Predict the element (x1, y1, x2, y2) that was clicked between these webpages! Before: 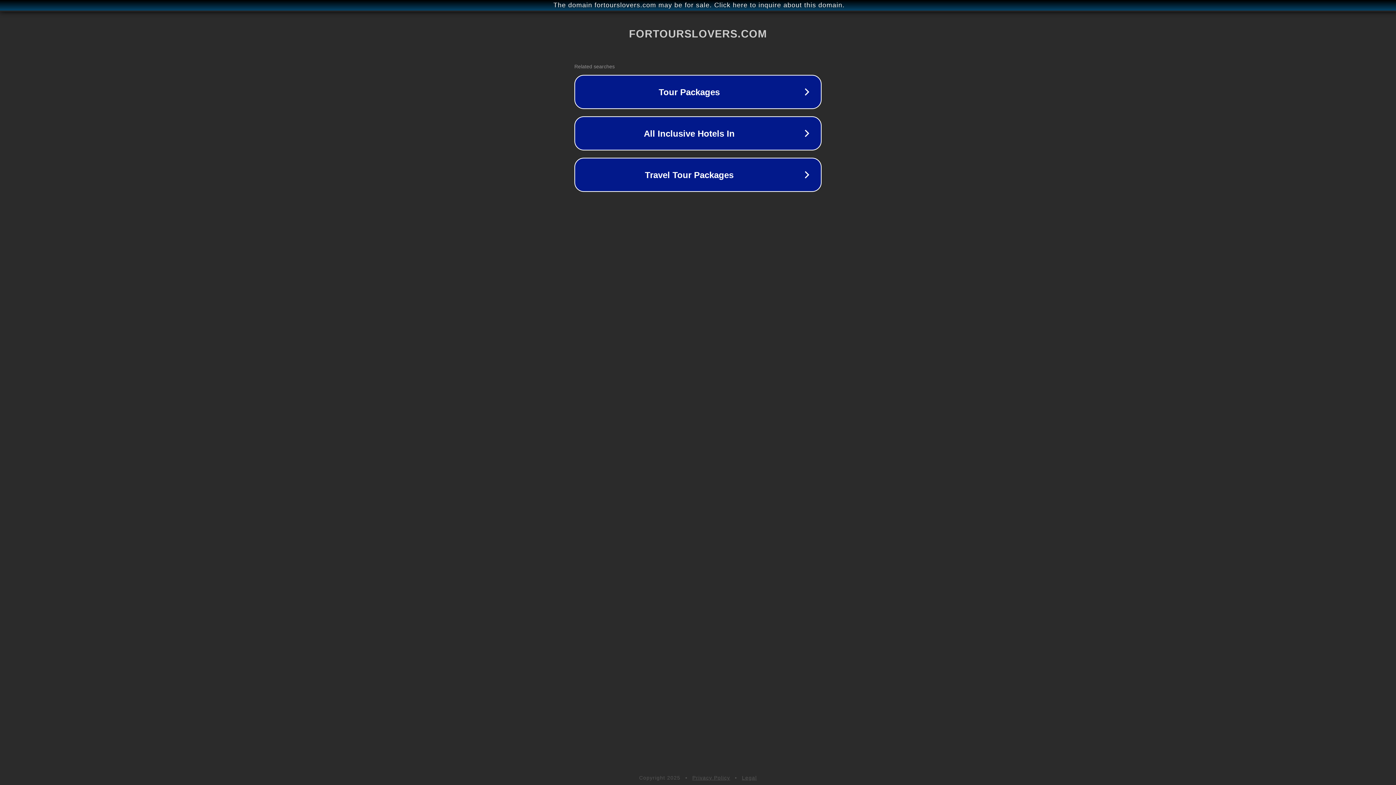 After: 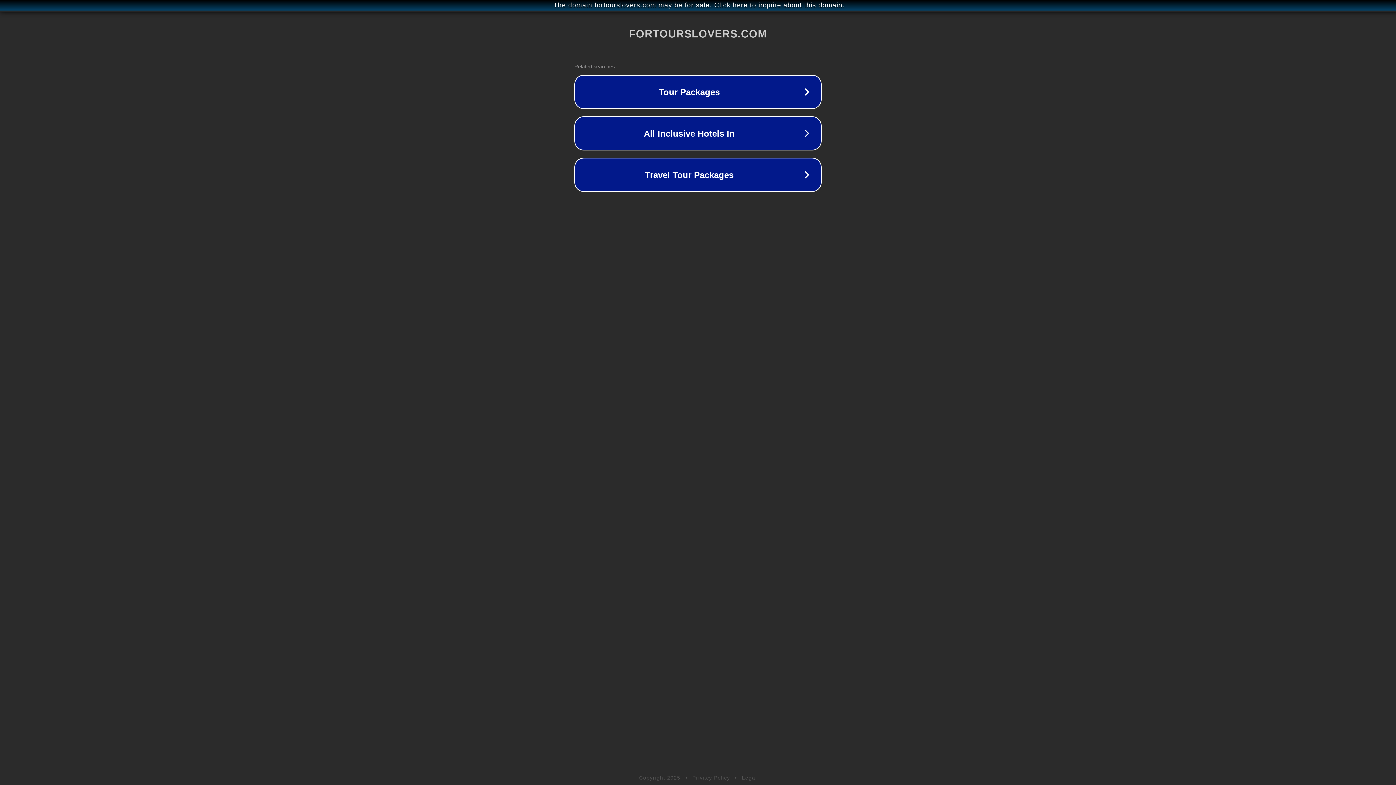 Action: bbox: (742, 775, 757, 781) label: Legal